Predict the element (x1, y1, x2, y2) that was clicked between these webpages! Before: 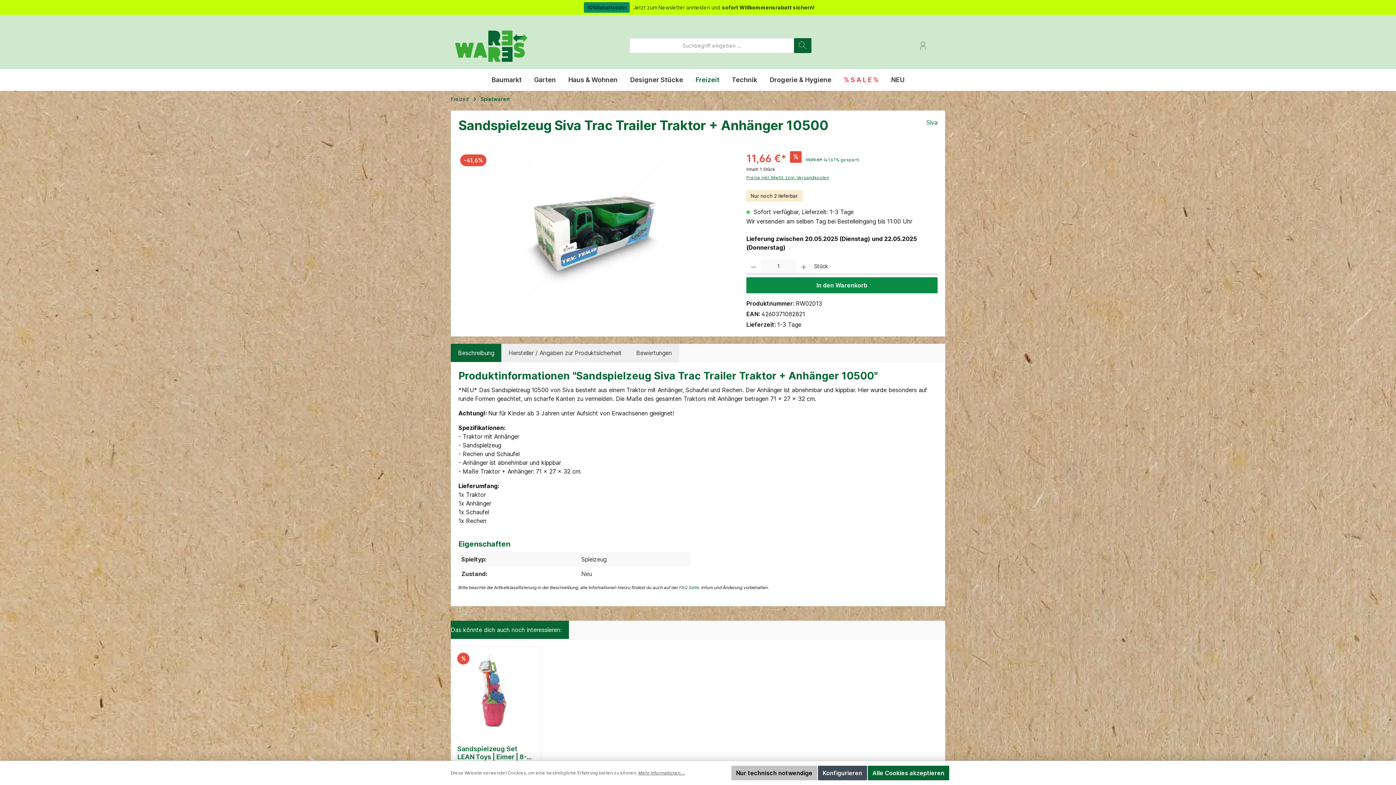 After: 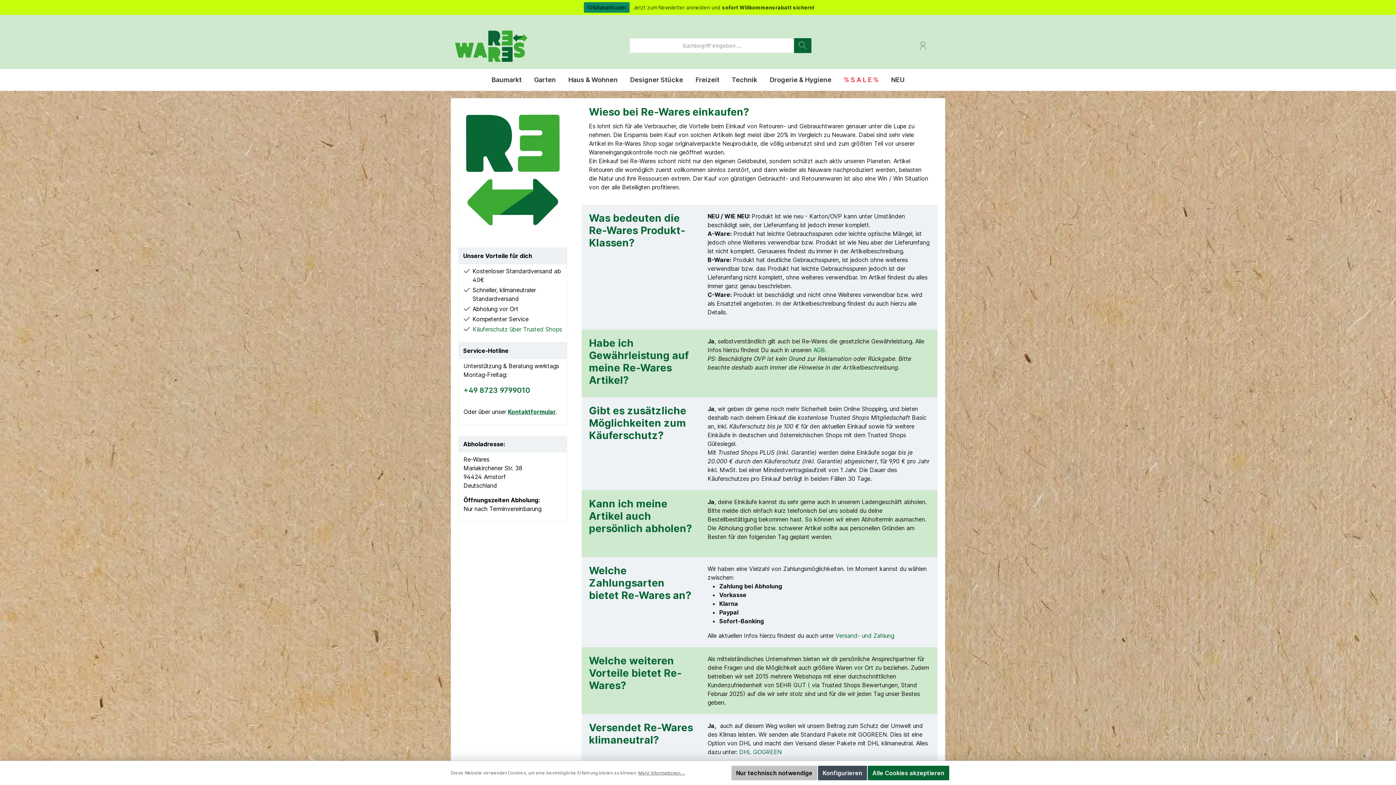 Action: bbox: (679, 585, 699, 590) label: FAQ Seite